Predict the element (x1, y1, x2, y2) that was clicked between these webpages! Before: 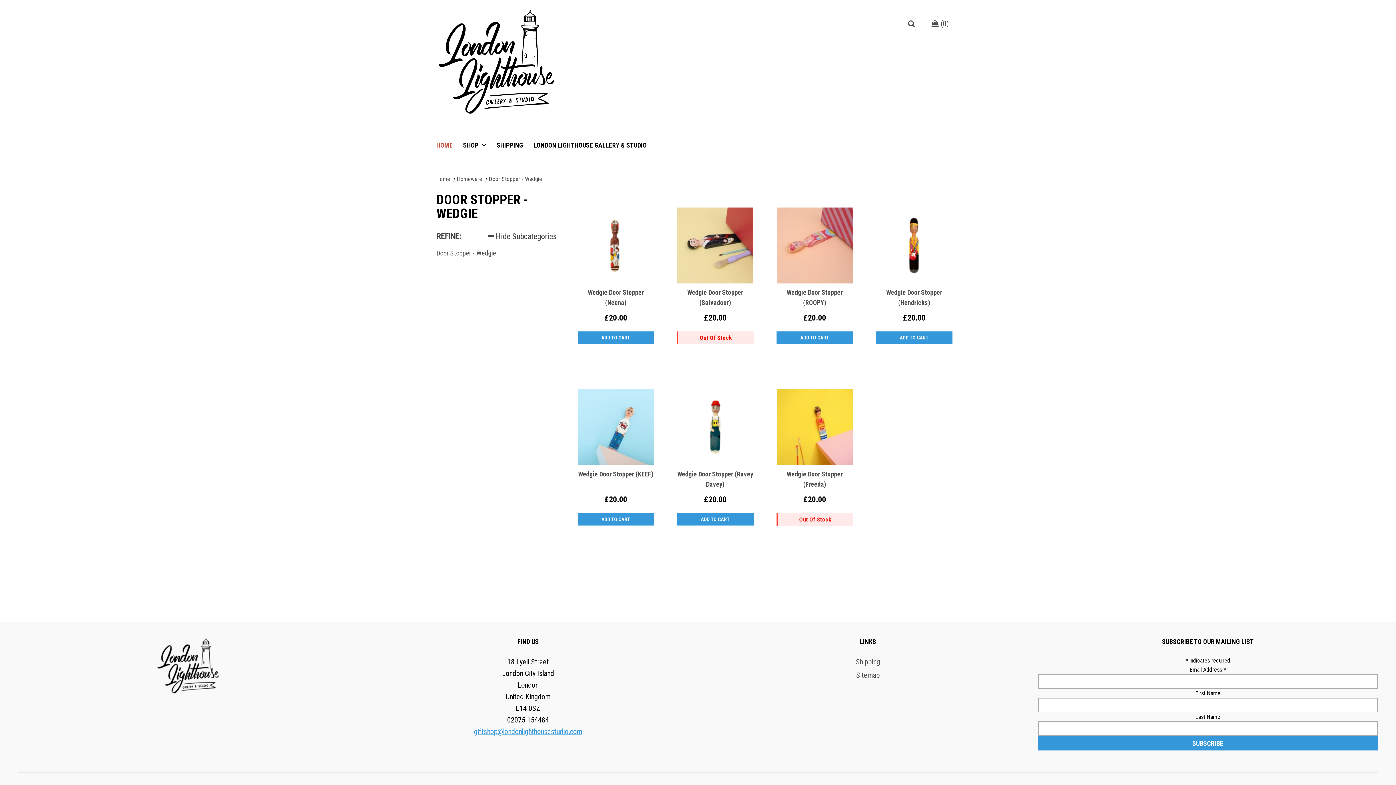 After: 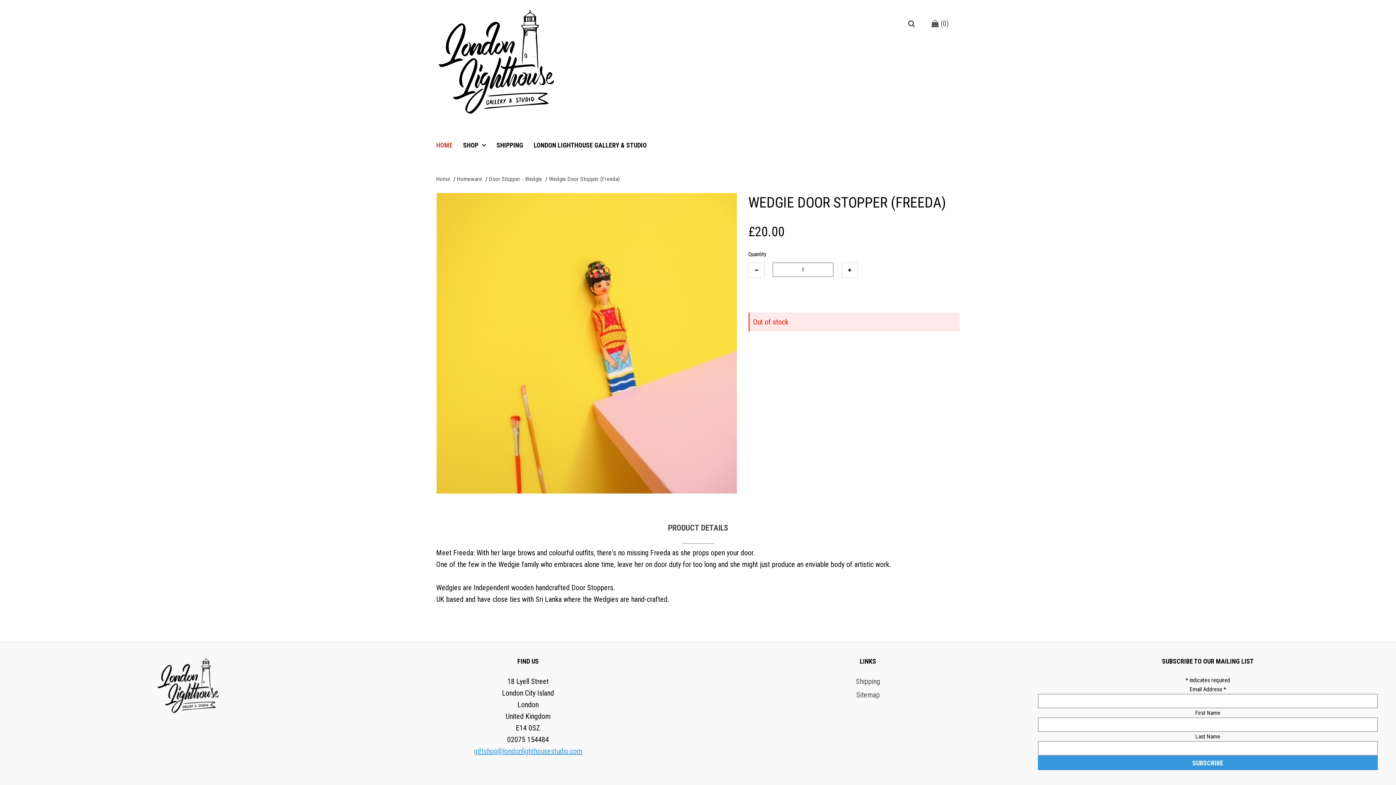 Action: bbox: (776, 389, 853, 469)